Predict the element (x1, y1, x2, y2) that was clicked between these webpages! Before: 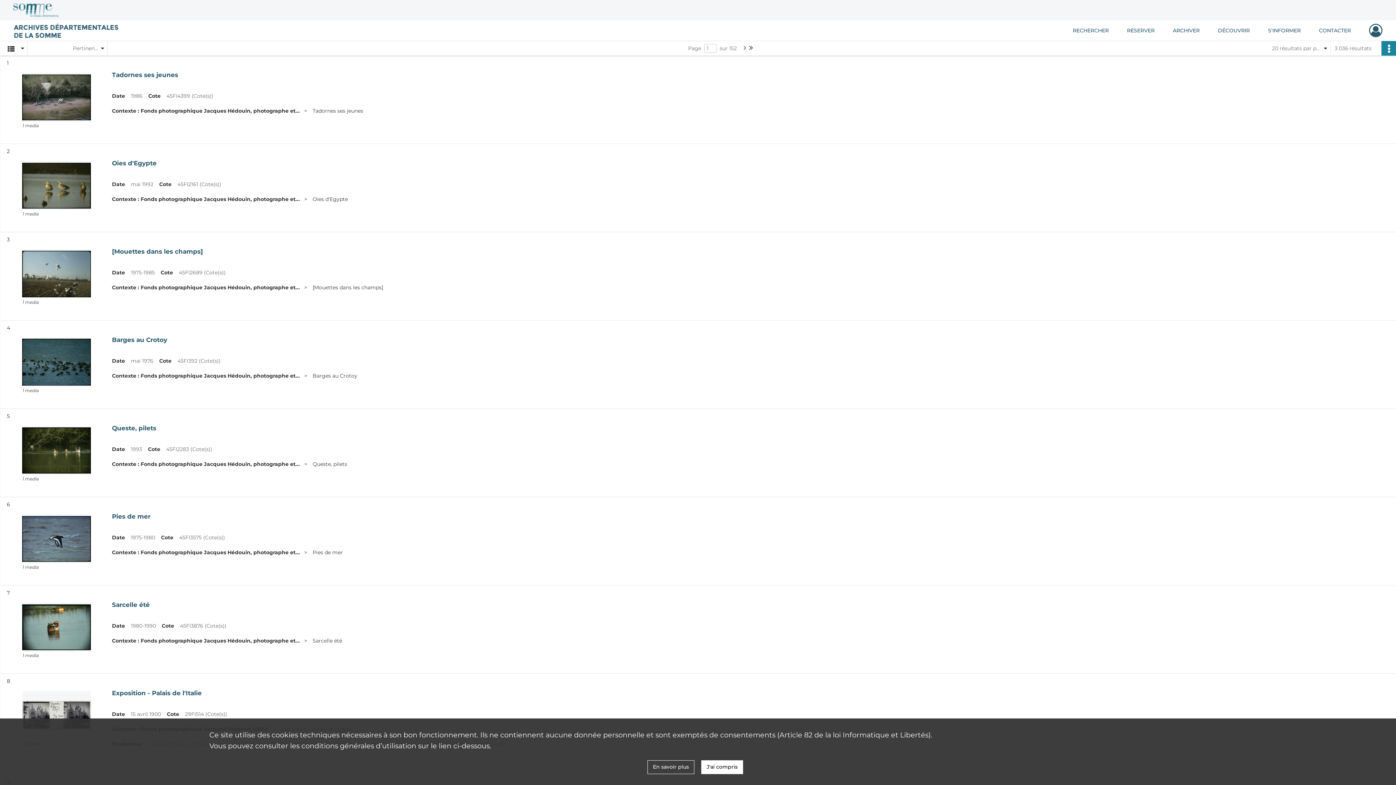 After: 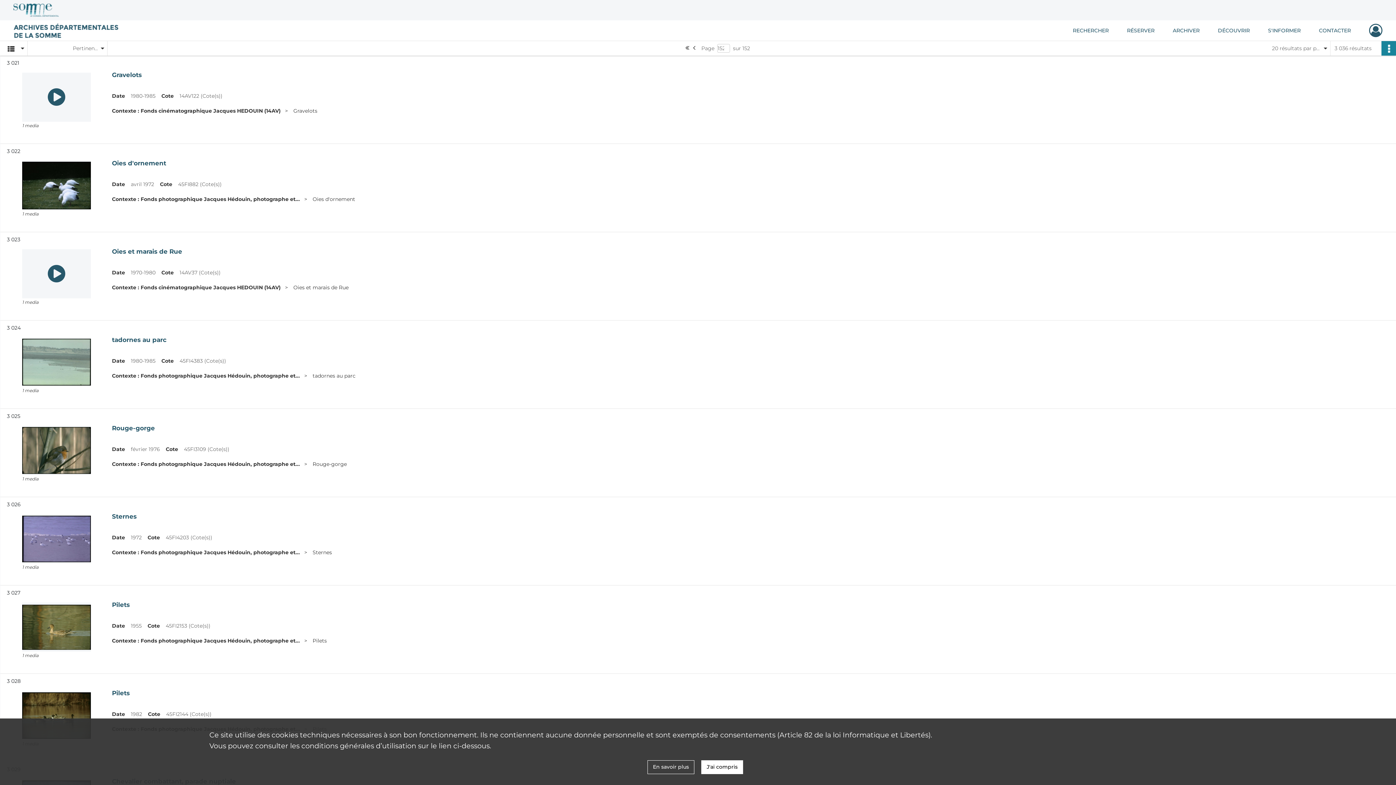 Action: bbox: (748, 42, 753, 53) label: Dernière page